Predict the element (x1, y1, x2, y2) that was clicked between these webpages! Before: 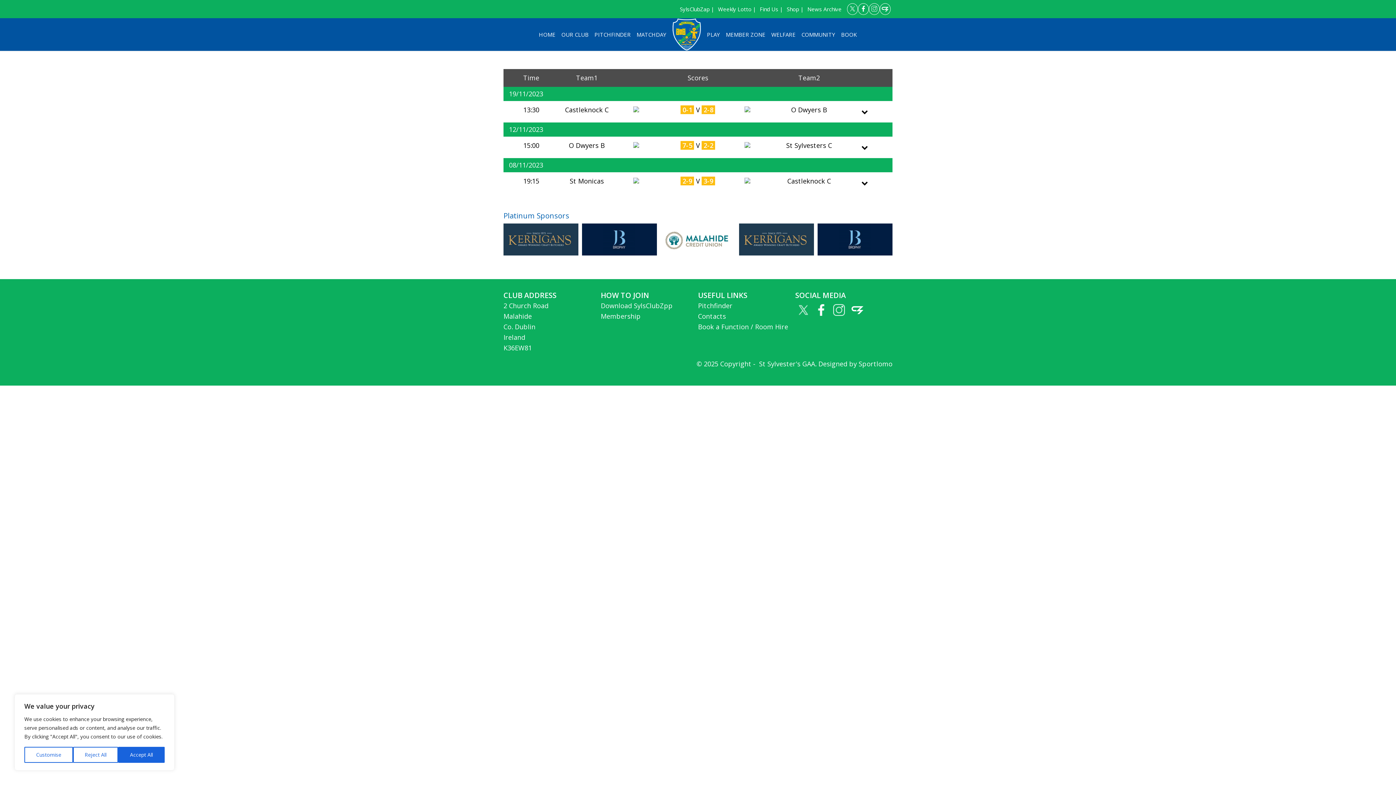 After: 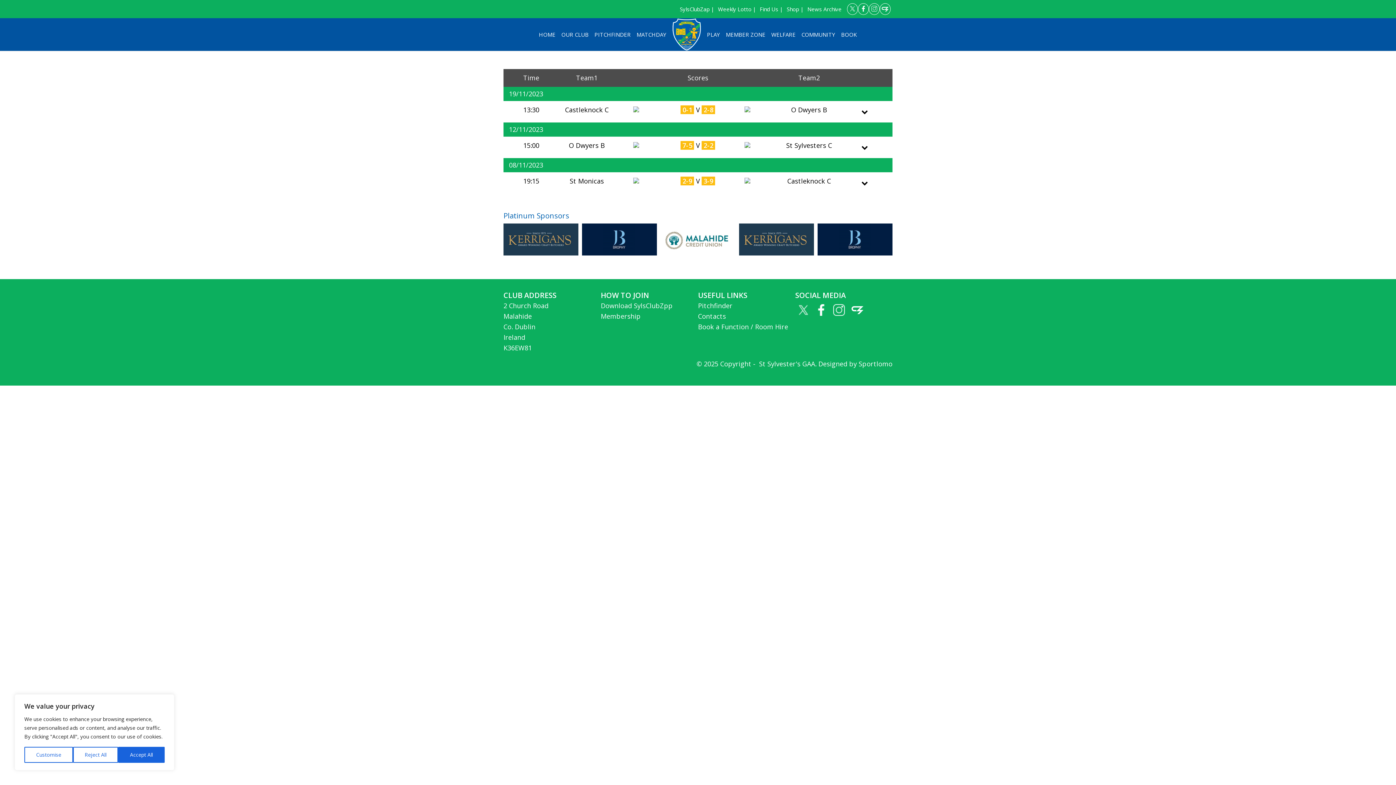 Action: bbox: (858, 3, 869, 14)